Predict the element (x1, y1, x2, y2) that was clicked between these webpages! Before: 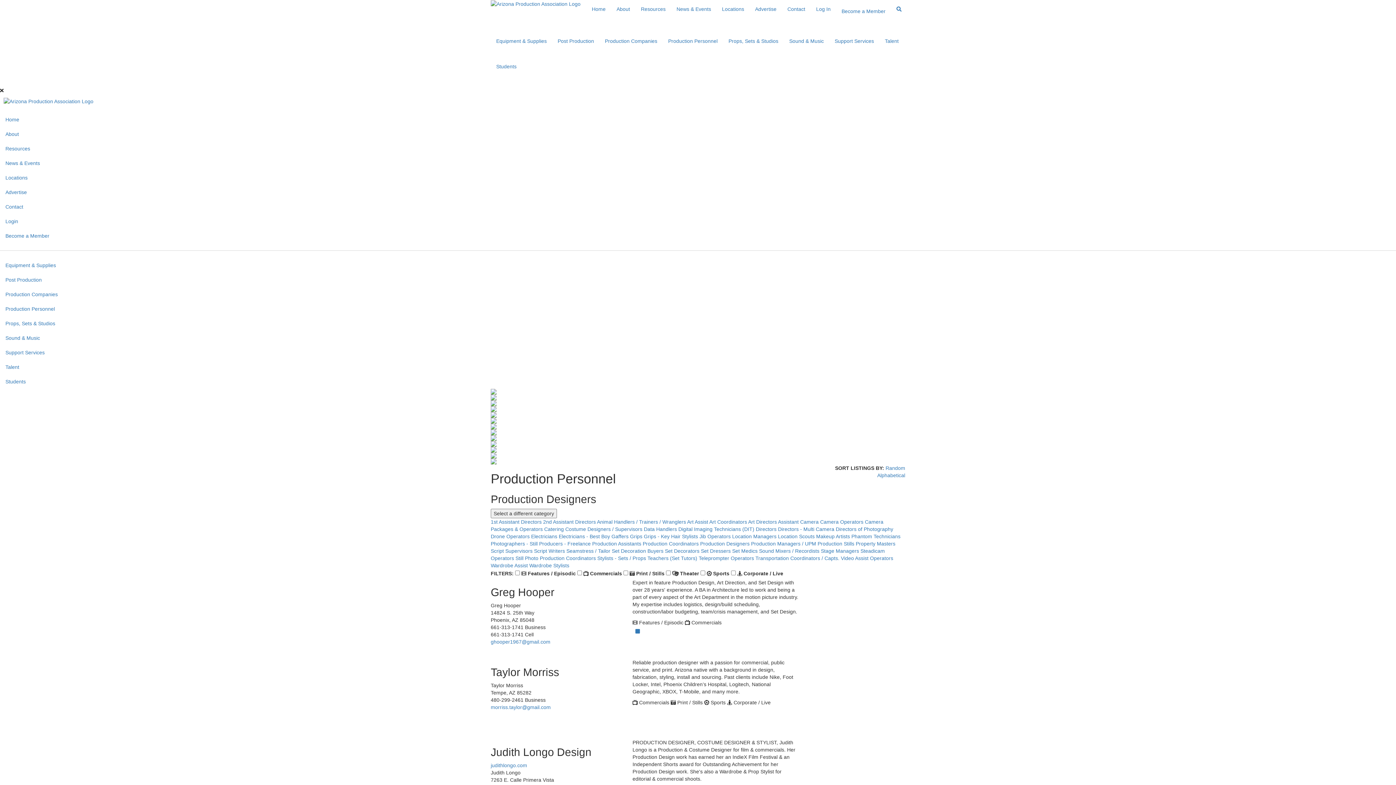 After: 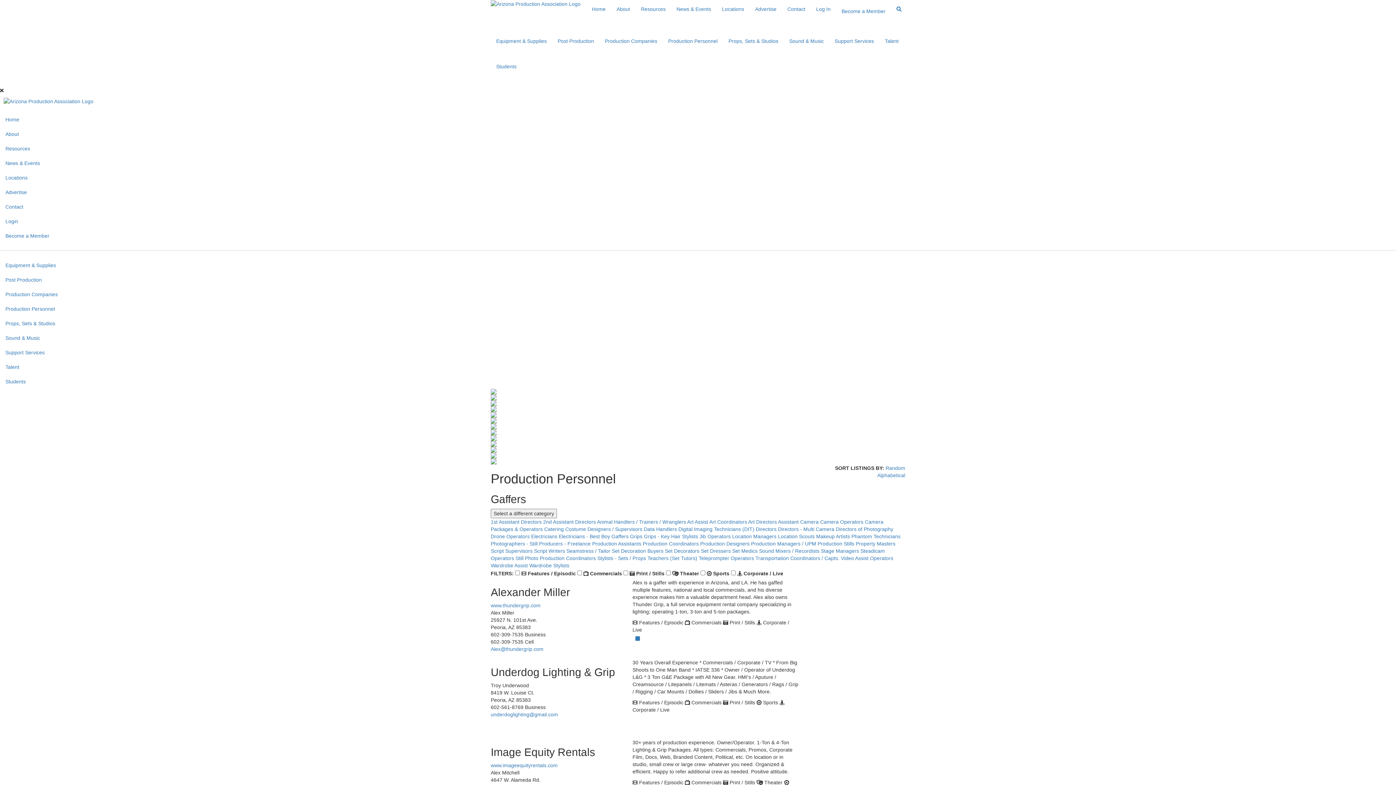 Action: label: Gaffers  bbox: (611, 533, 630, 539)